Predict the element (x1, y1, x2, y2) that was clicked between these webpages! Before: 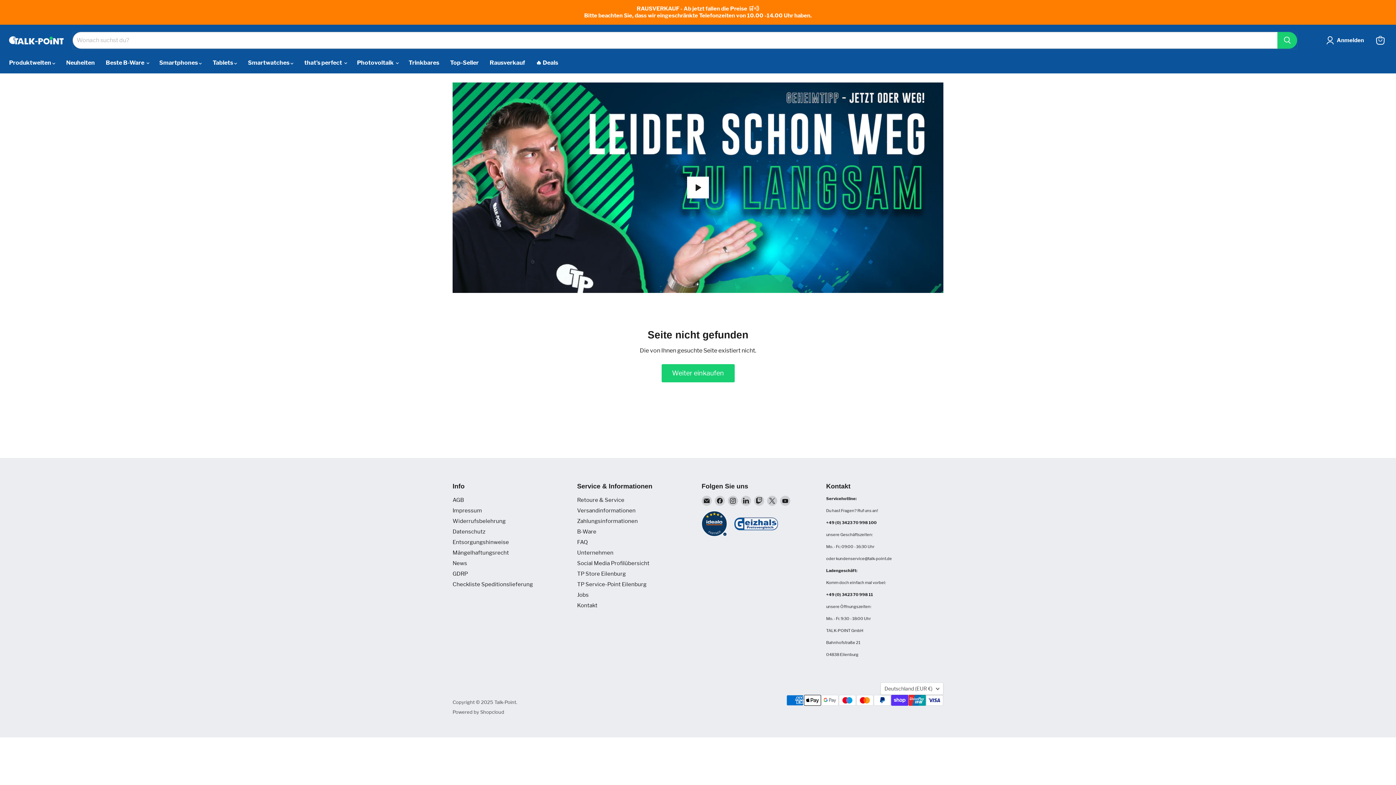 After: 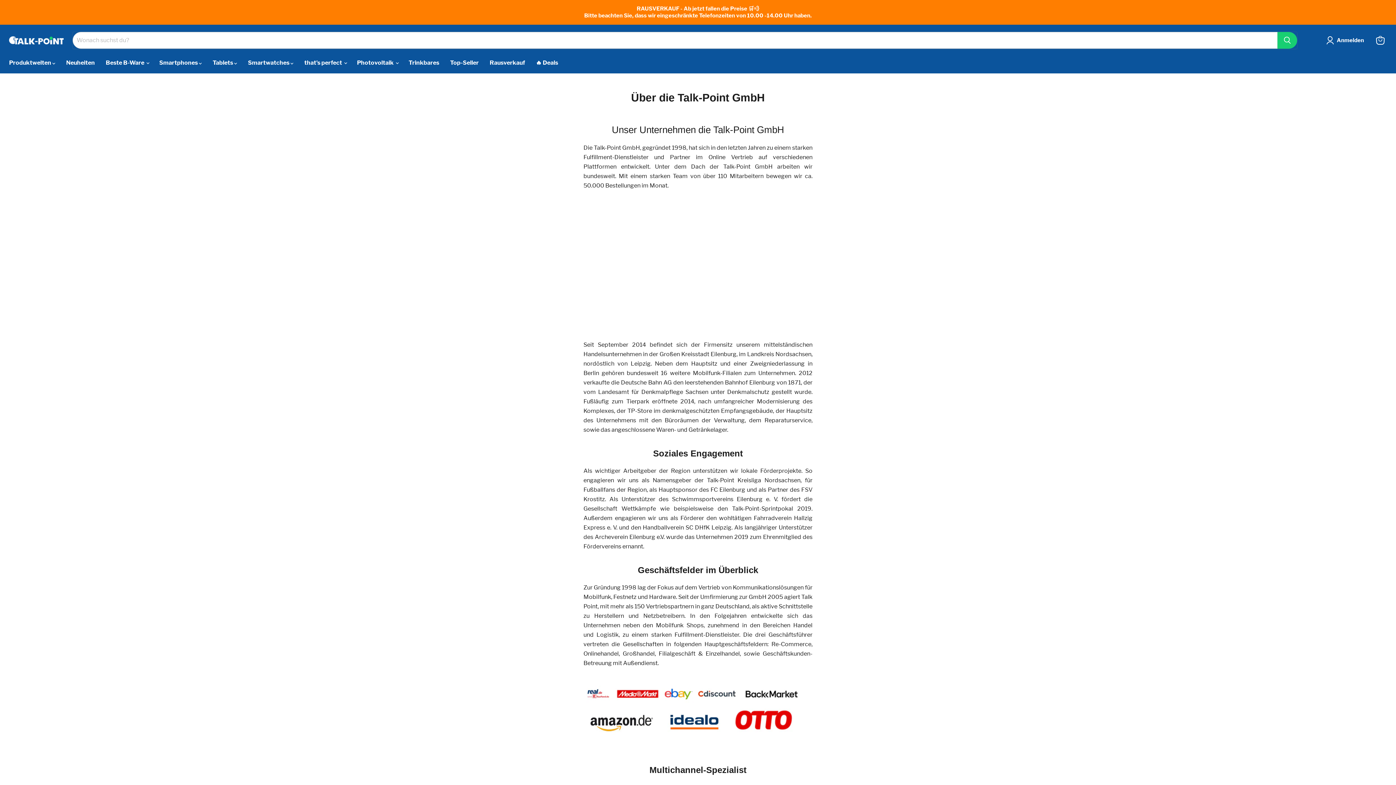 Action: label: Unternehmen bbox: (577, 549, 613, 556)